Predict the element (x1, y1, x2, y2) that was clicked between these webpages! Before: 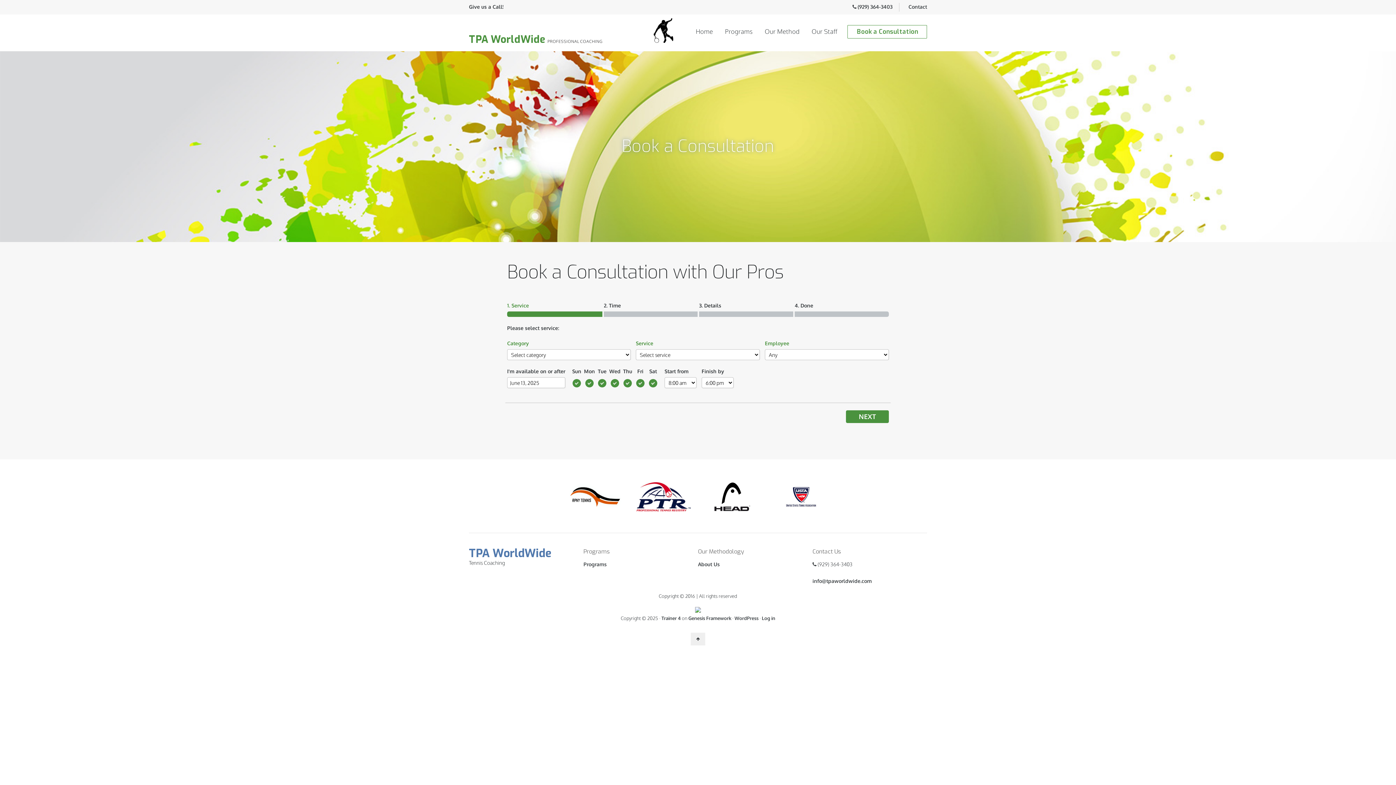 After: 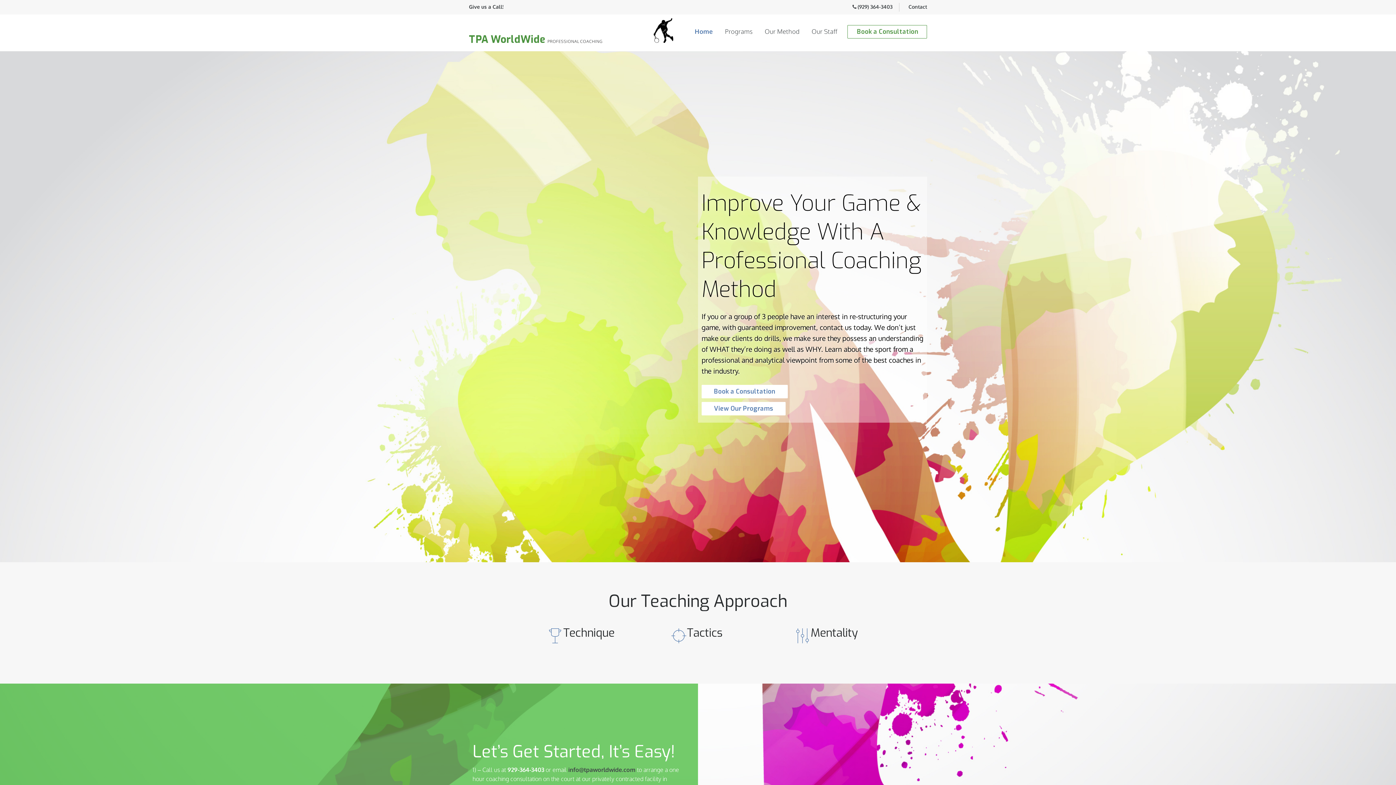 Action: label: Home bbox: (690, 25, 718, 37)